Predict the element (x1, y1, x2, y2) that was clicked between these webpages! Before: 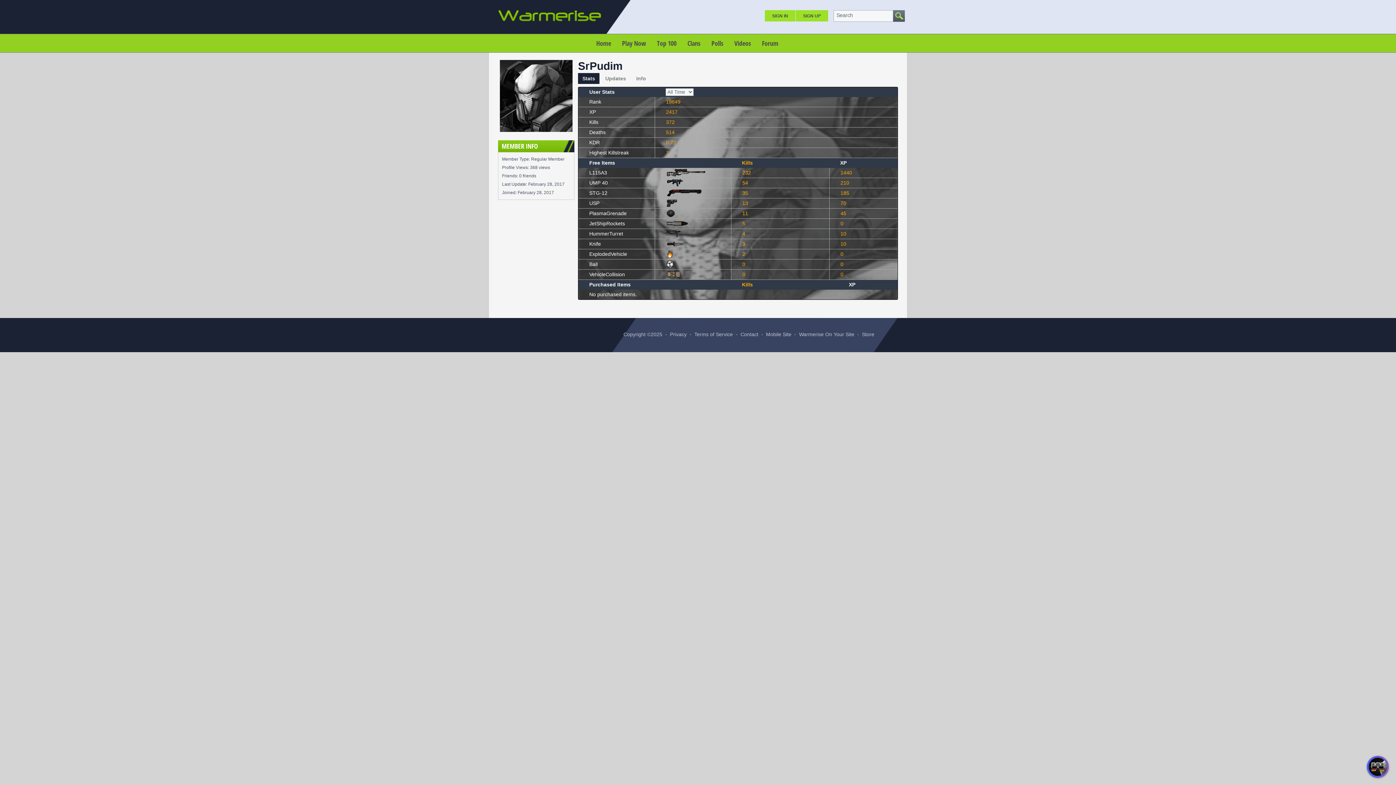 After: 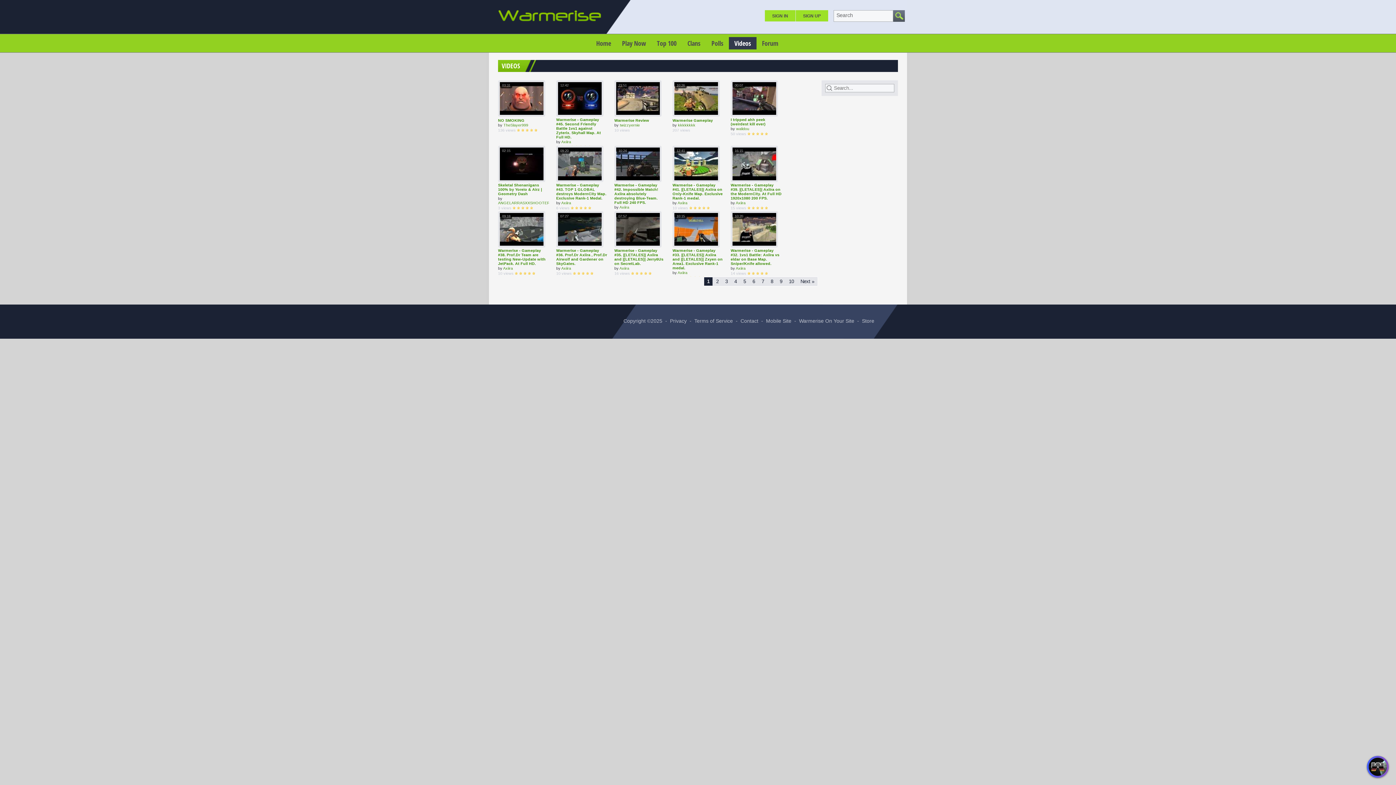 Action: bbox: (729, 37, 756, 49) label: Videos